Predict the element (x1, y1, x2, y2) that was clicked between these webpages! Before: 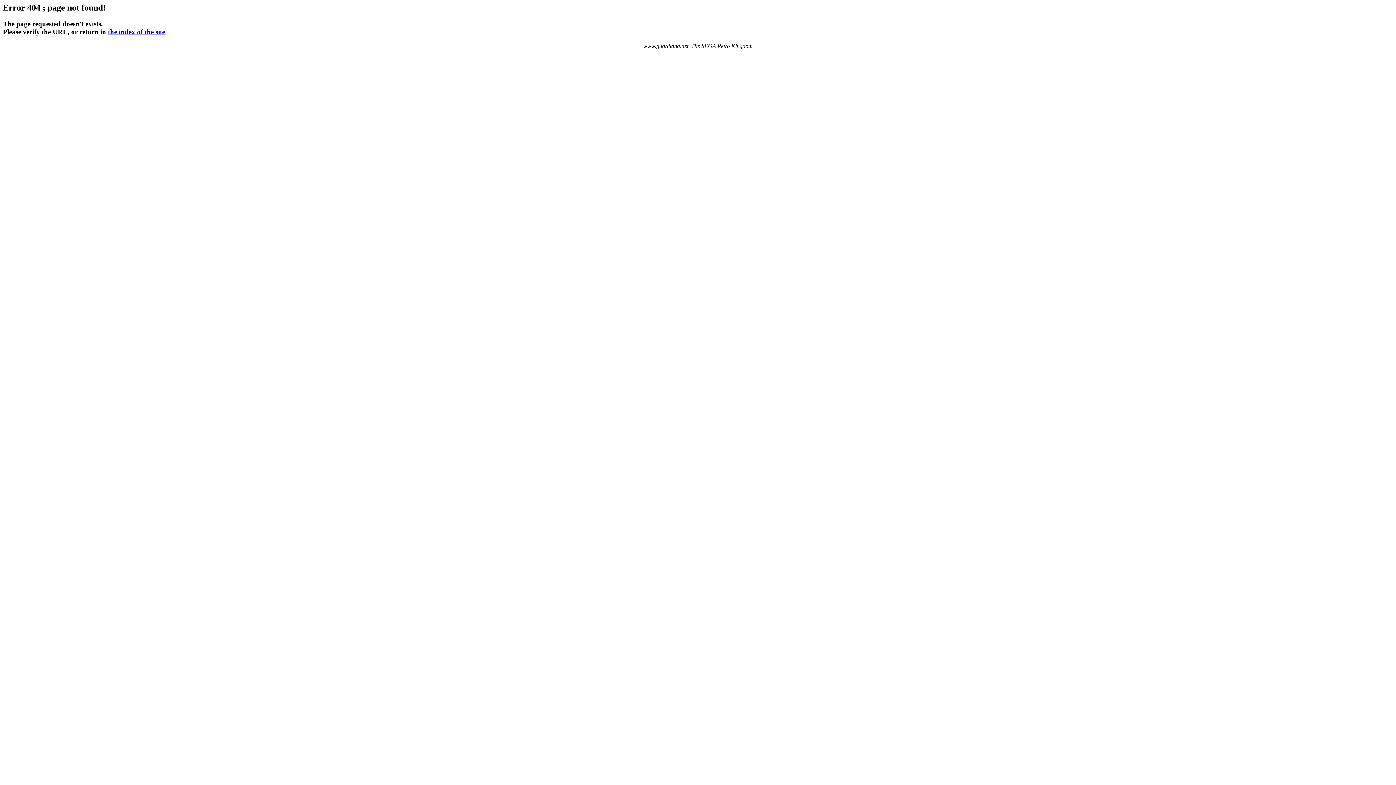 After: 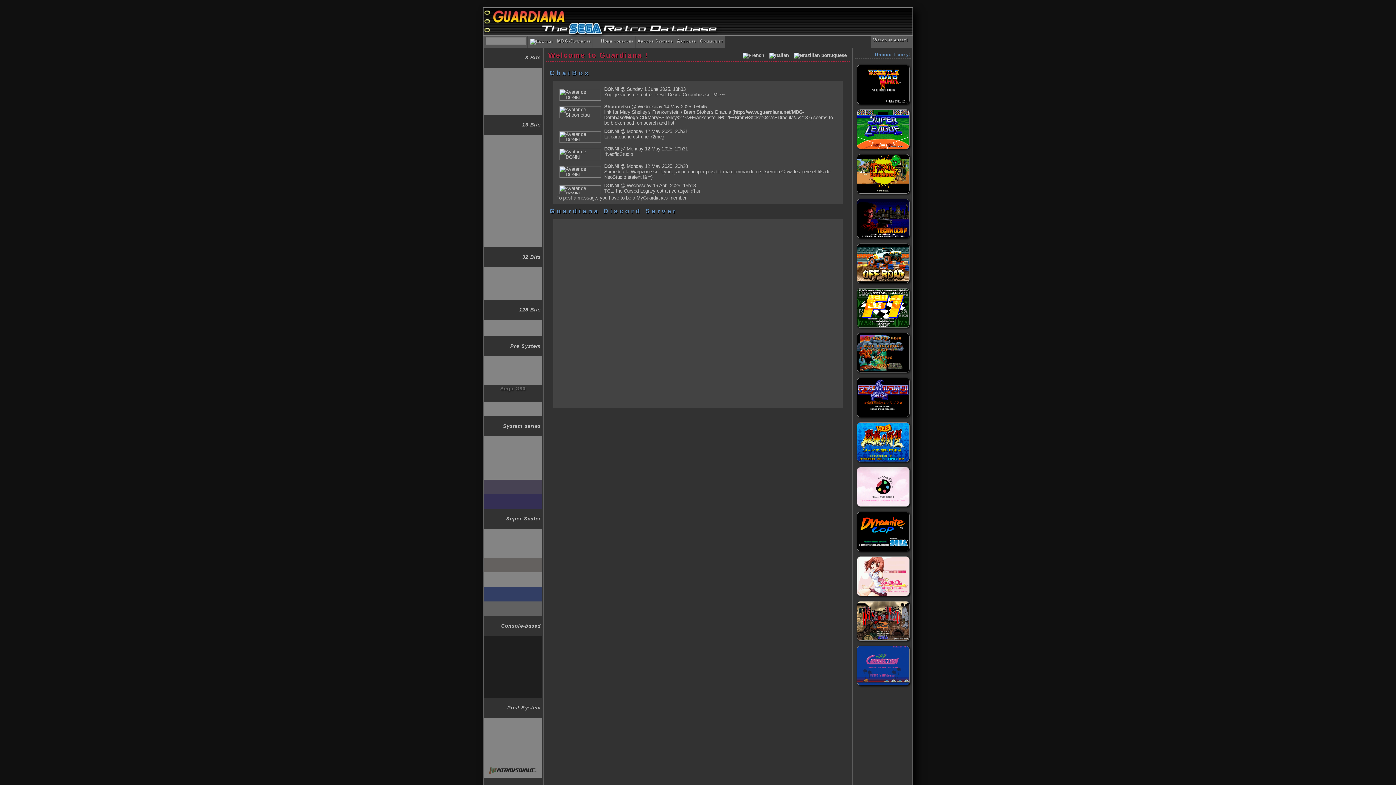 Action: bbox: (108, 27, 165, 35) label: the index of the site